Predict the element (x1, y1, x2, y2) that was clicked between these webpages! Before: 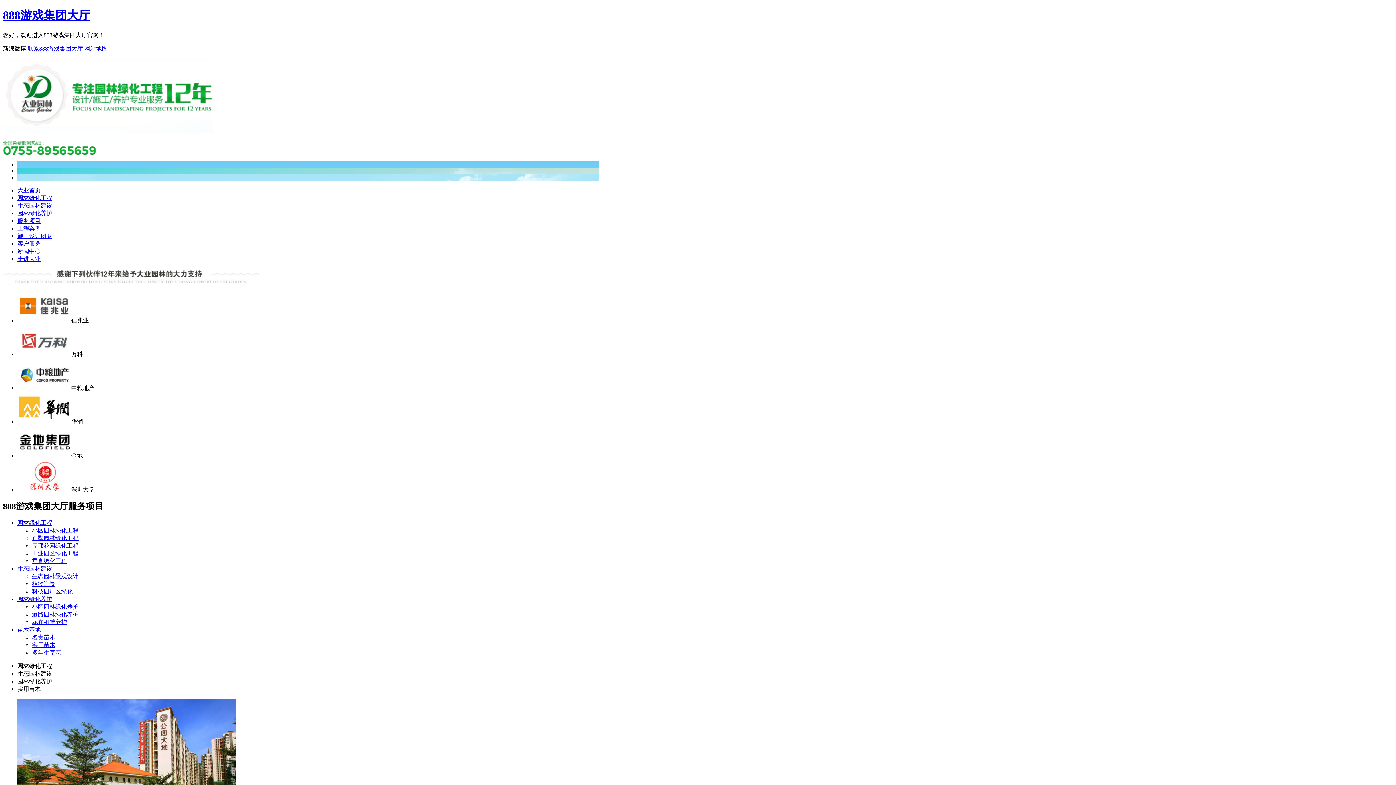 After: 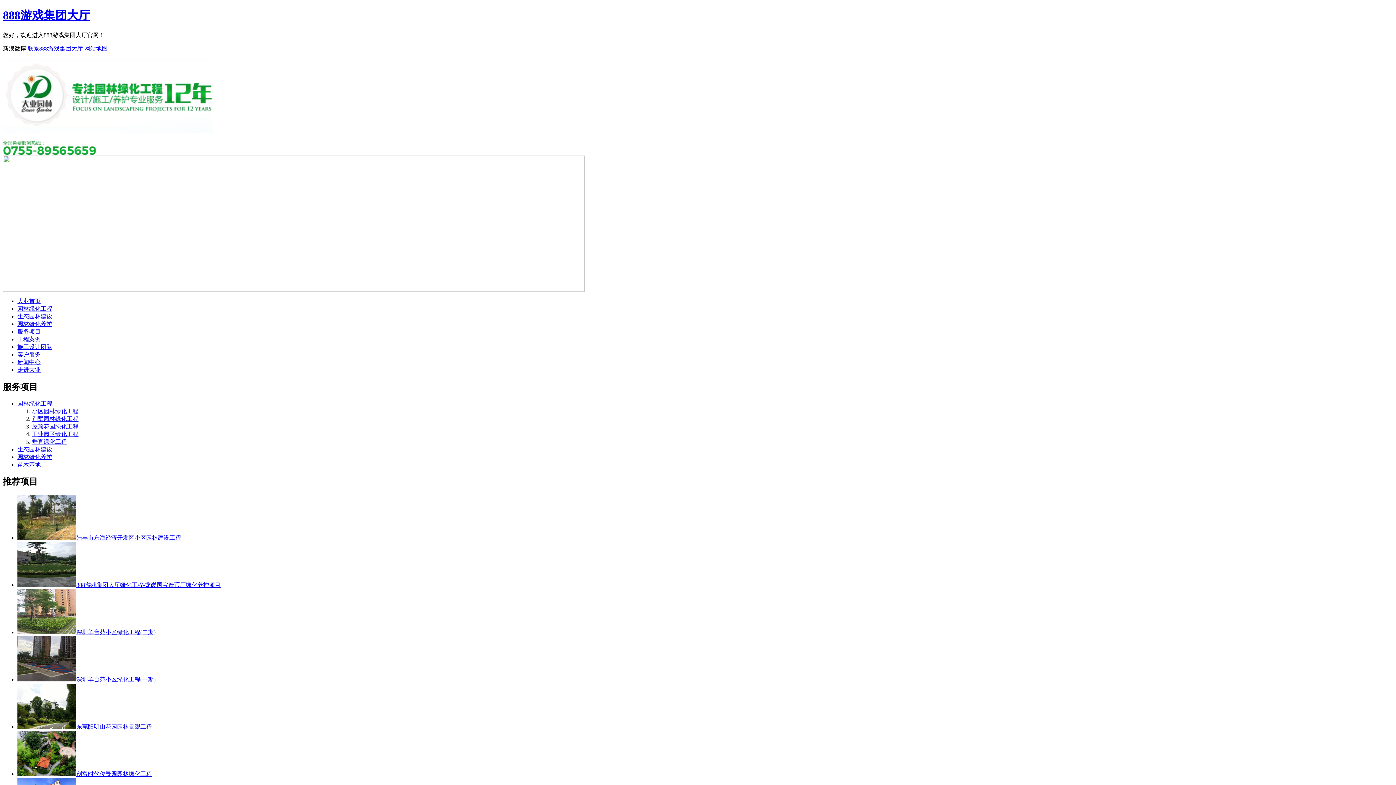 Action: label: 小区园林绿化工程 bbox: (32, 527, 78, 533)